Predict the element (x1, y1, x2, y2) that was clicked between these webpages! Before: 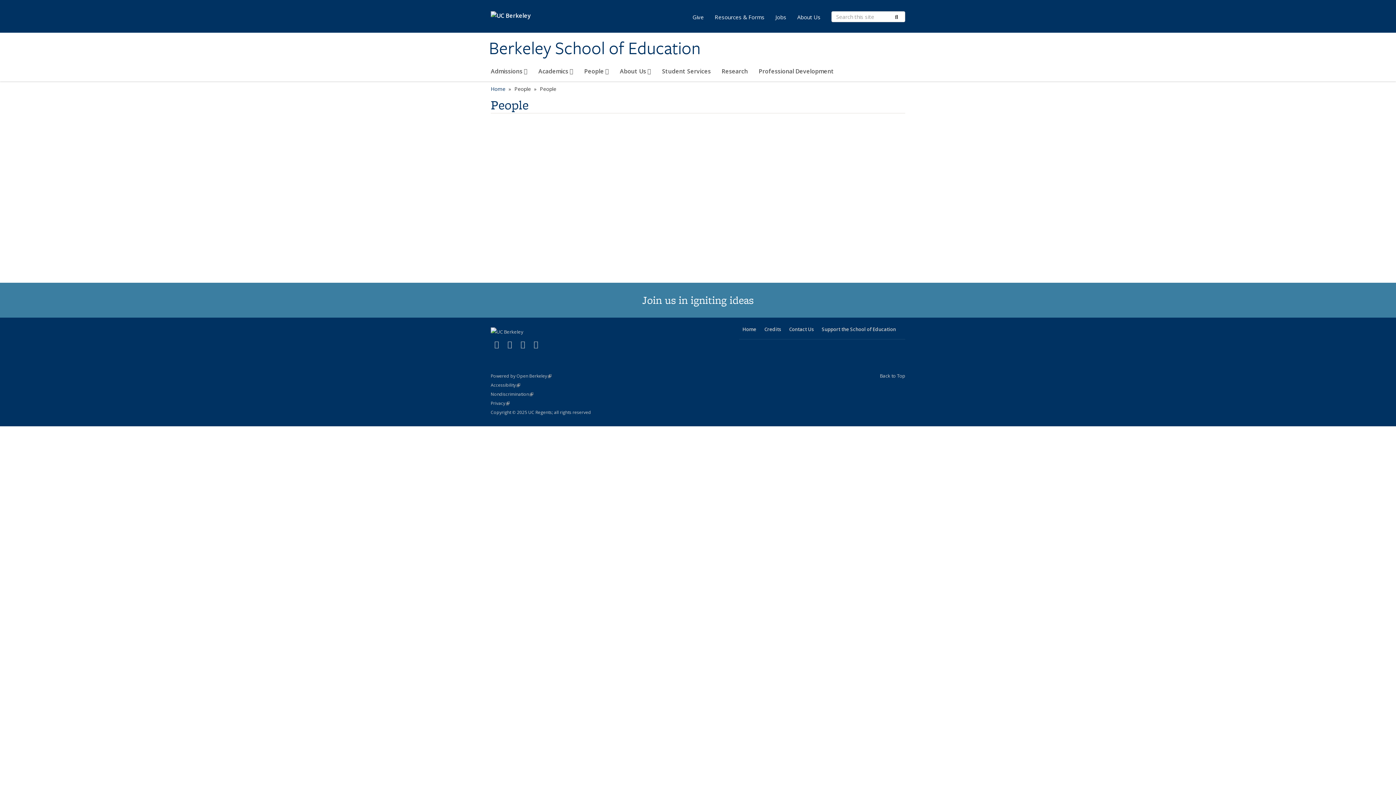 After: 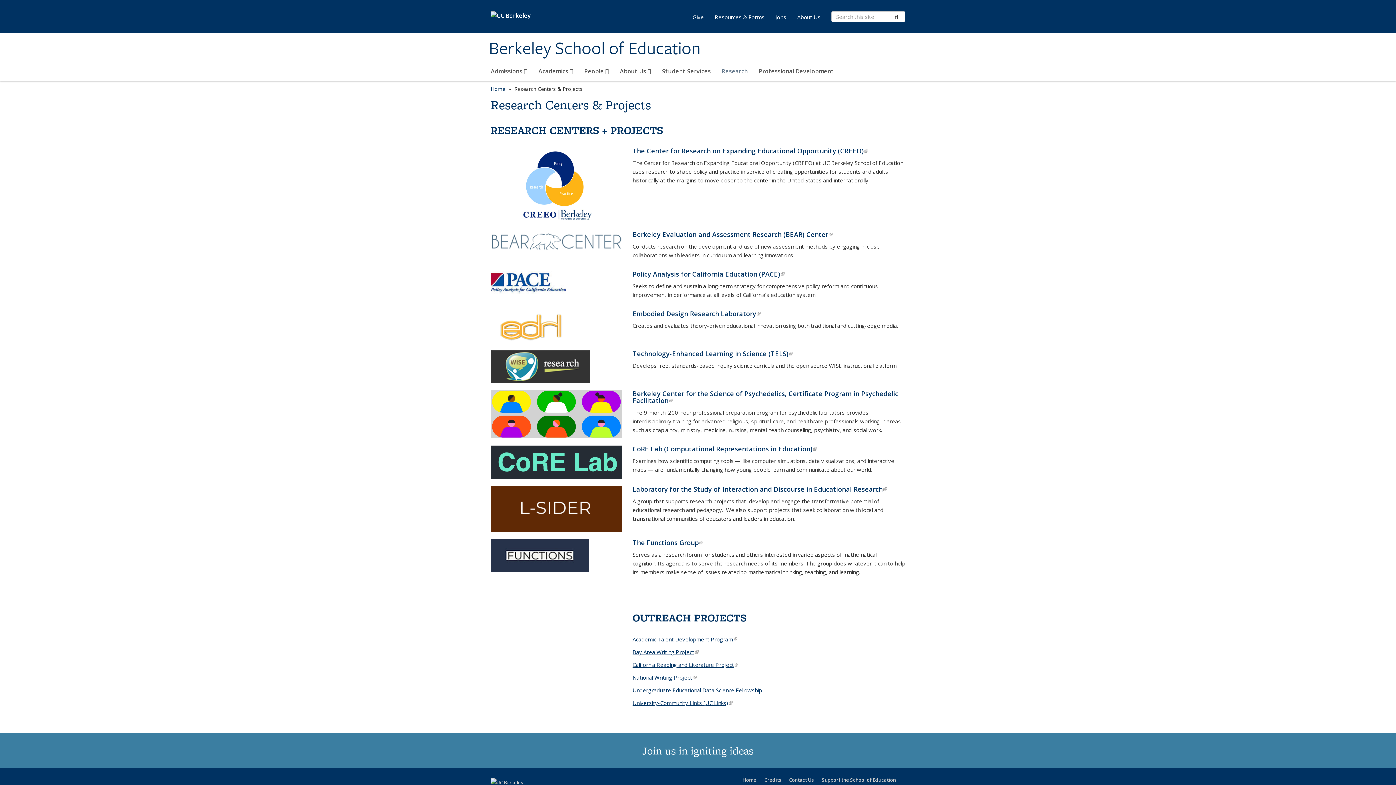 Action: bbox: (721, 64, 748, 81) label: Research